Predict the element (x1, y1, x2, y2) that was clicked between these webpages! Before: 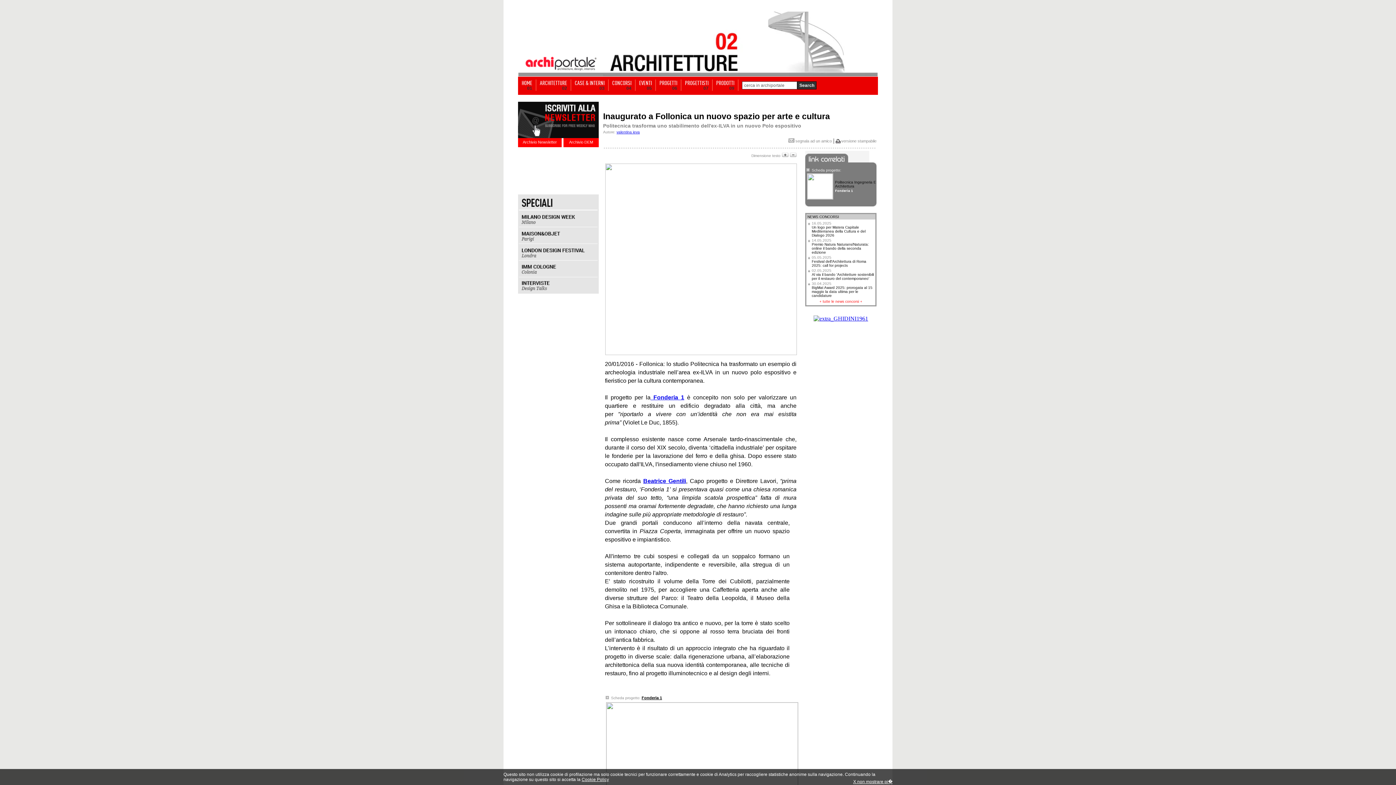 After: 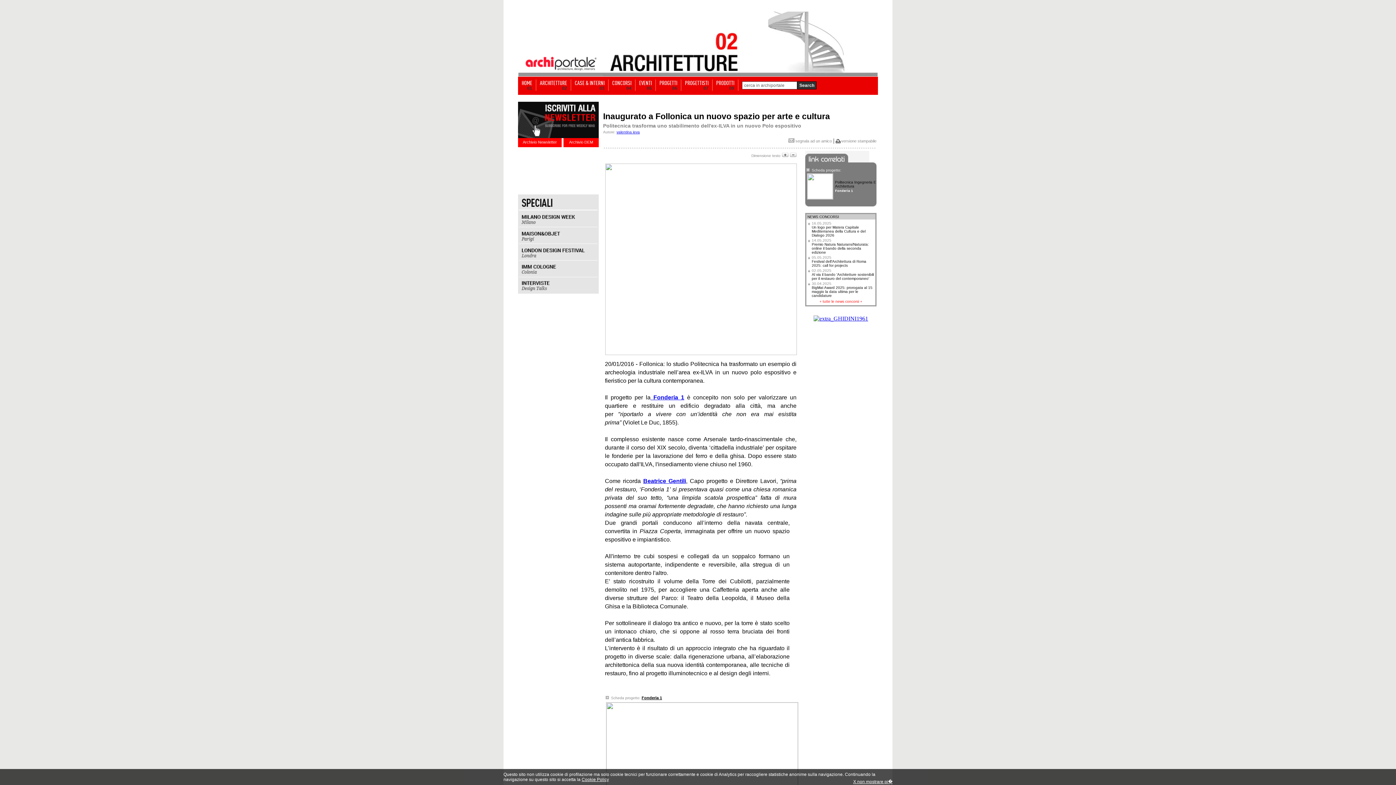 Action: bbox: (518, 292, 598, 298)